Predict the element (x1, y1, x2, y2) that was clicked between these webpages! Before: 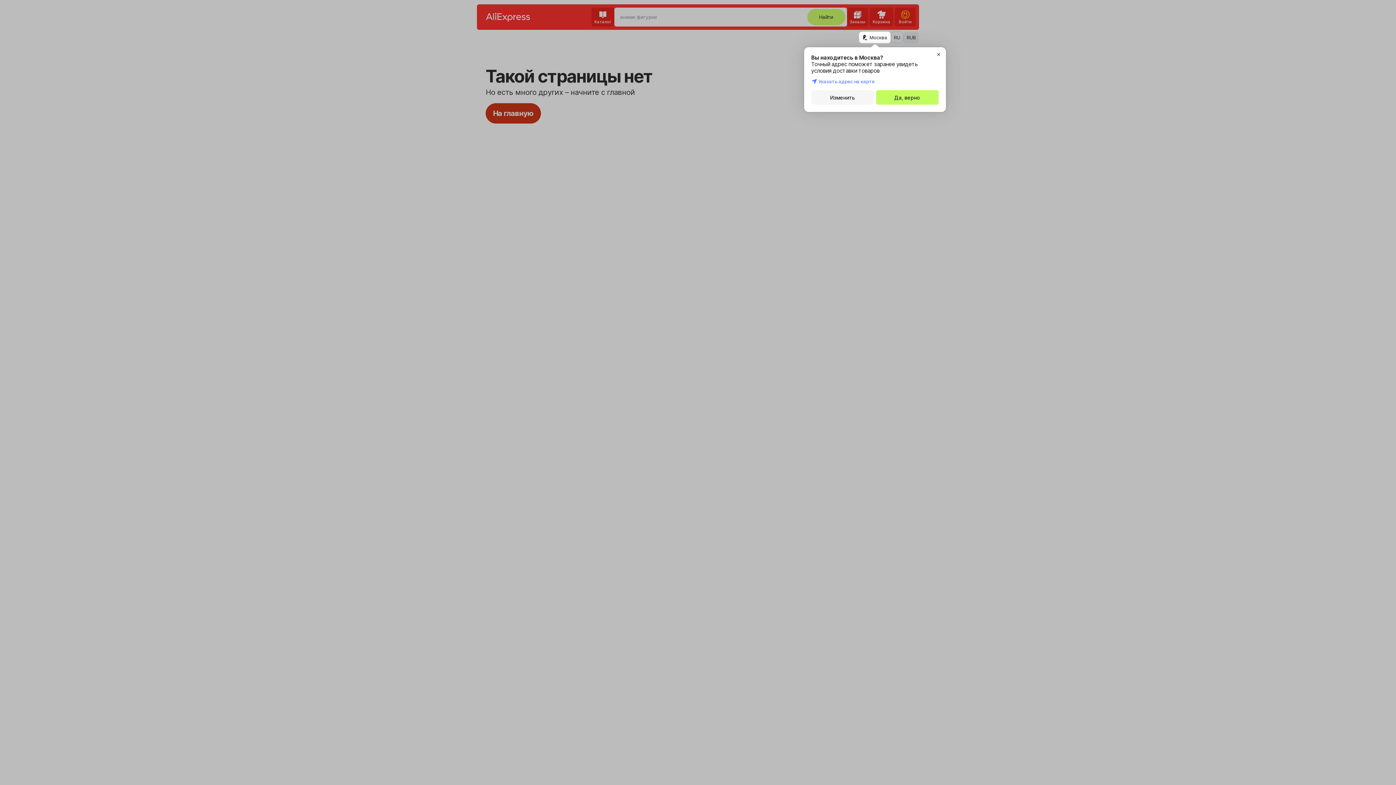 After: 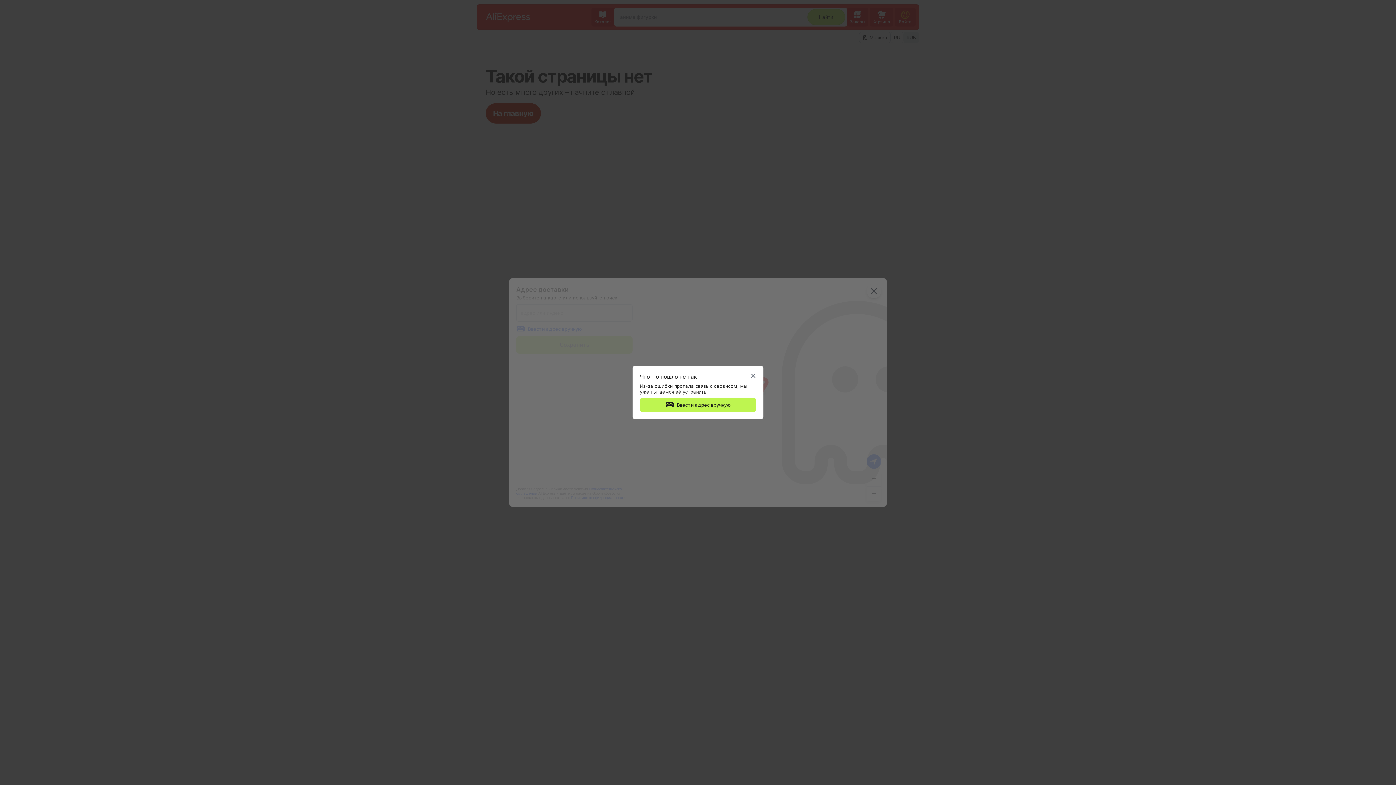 Action: bbox: (811, 90, 874, 104) label: Изменить